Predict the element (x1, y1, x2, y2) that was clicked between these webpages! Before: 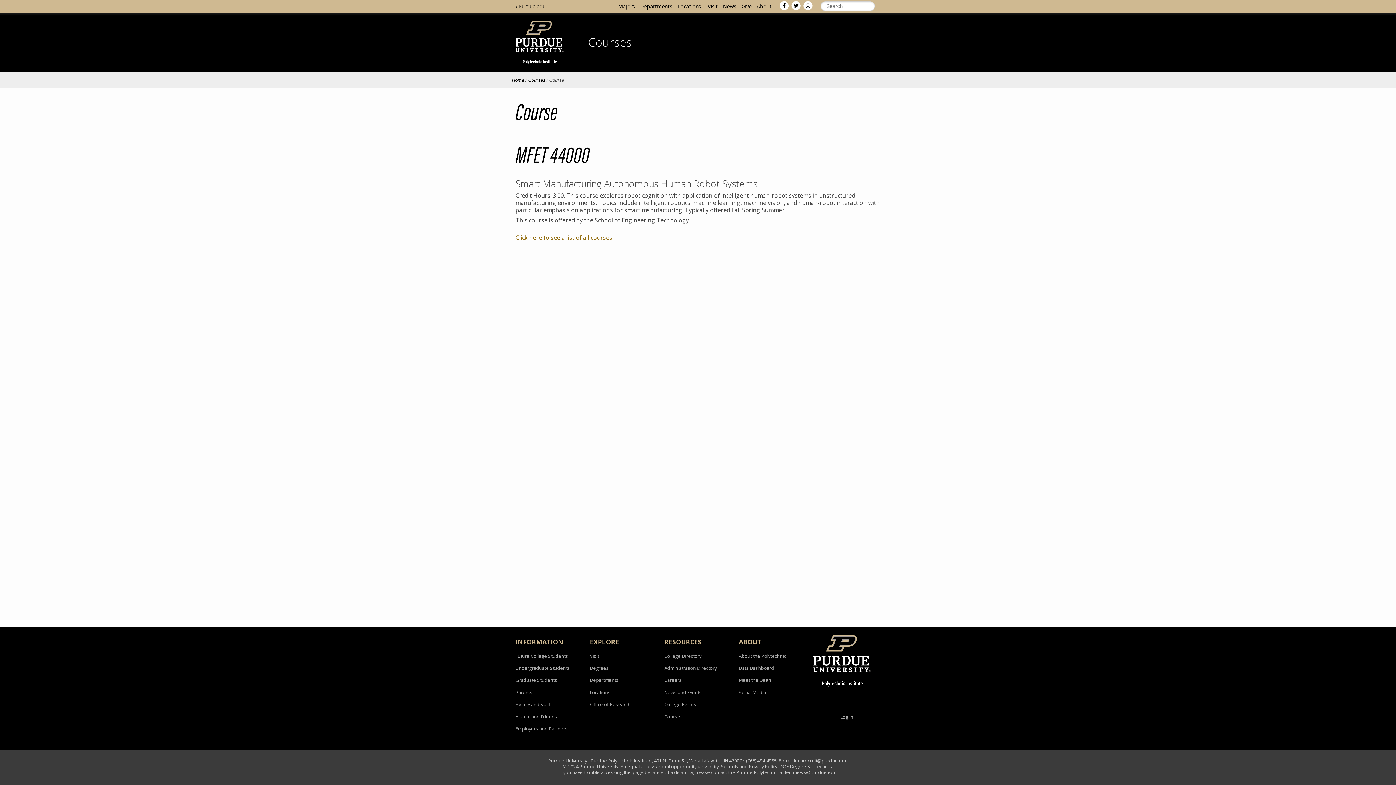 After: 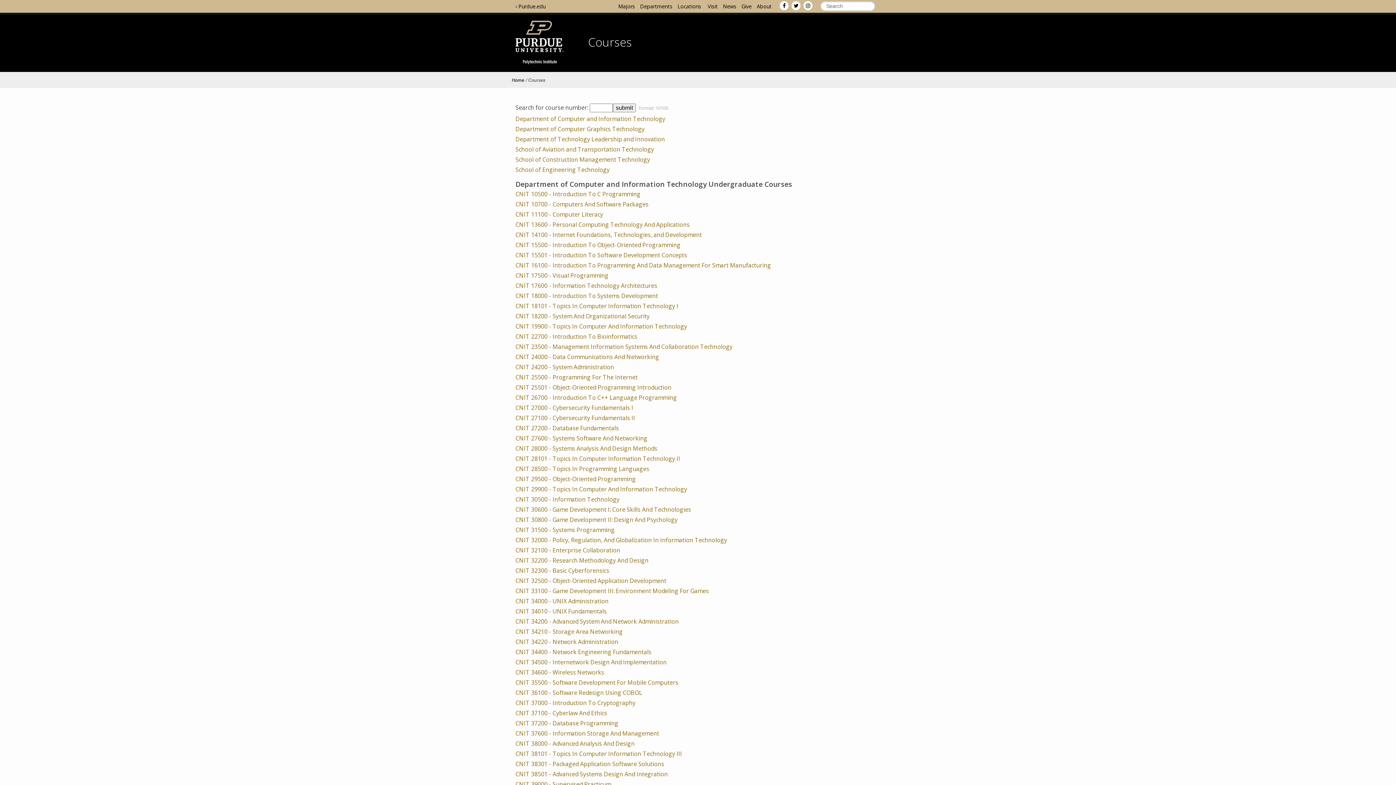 Action: label: Click here to see a list of all courses bbox: (515, 233, 612, 241)